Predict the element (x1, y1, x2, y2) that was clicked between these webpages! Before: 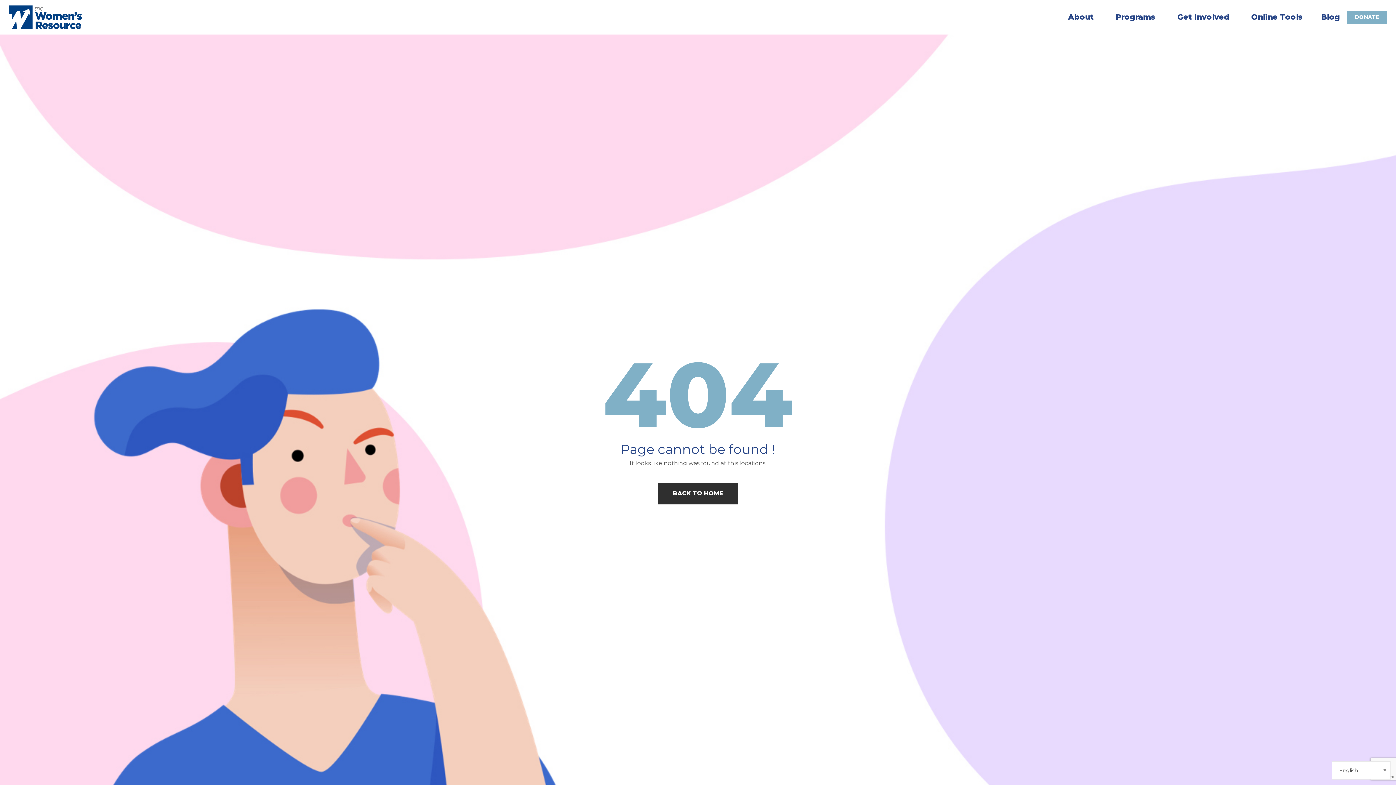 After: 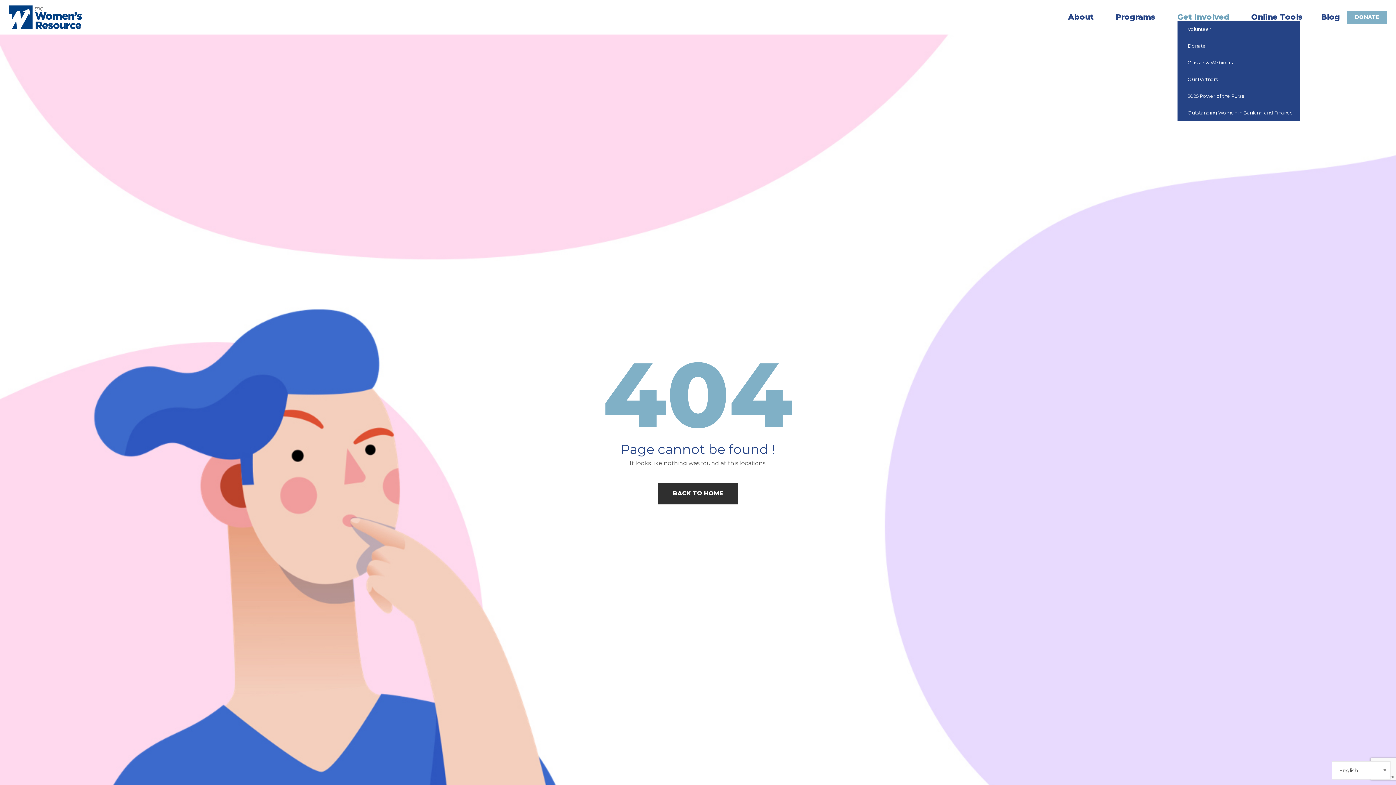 Action: label: Get Involved bbox: (1177, 13, 1233, 20)